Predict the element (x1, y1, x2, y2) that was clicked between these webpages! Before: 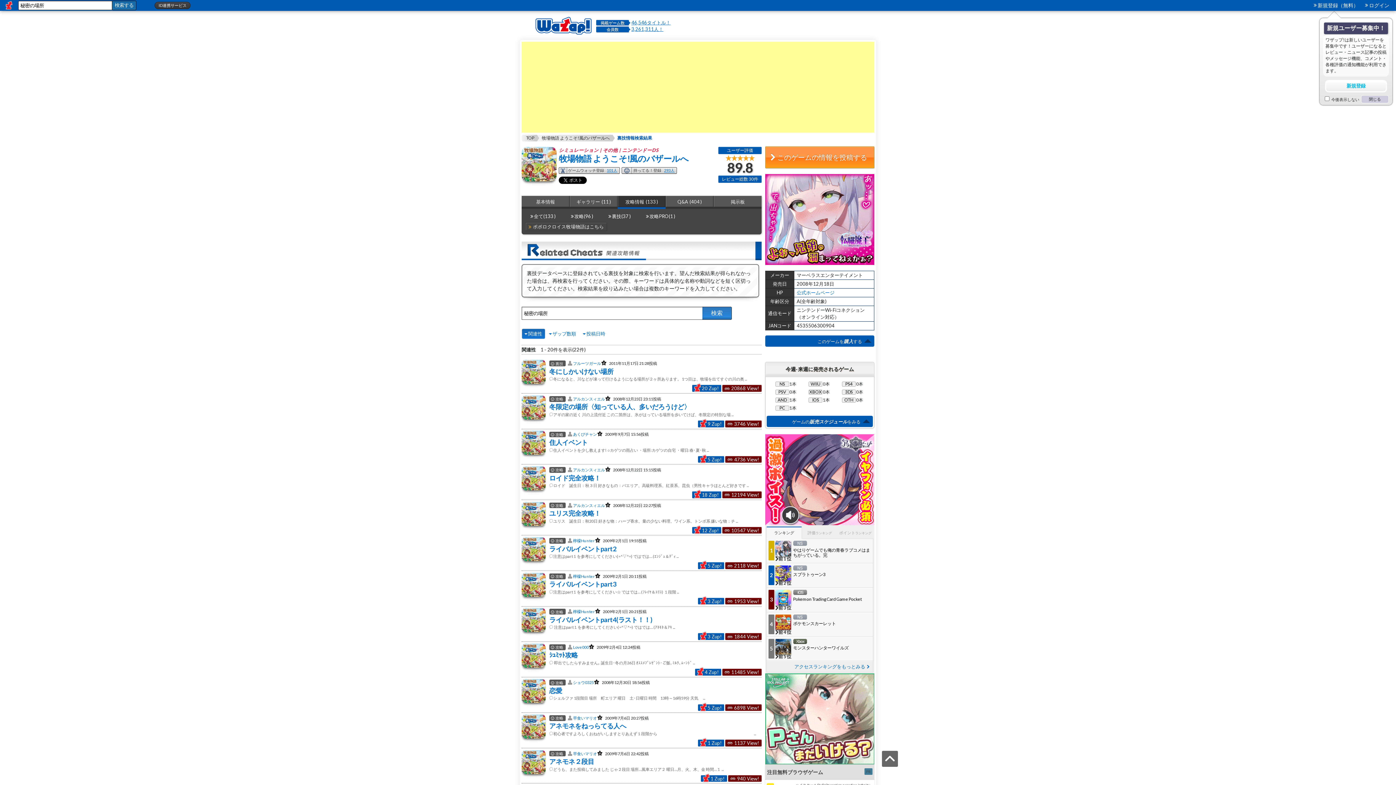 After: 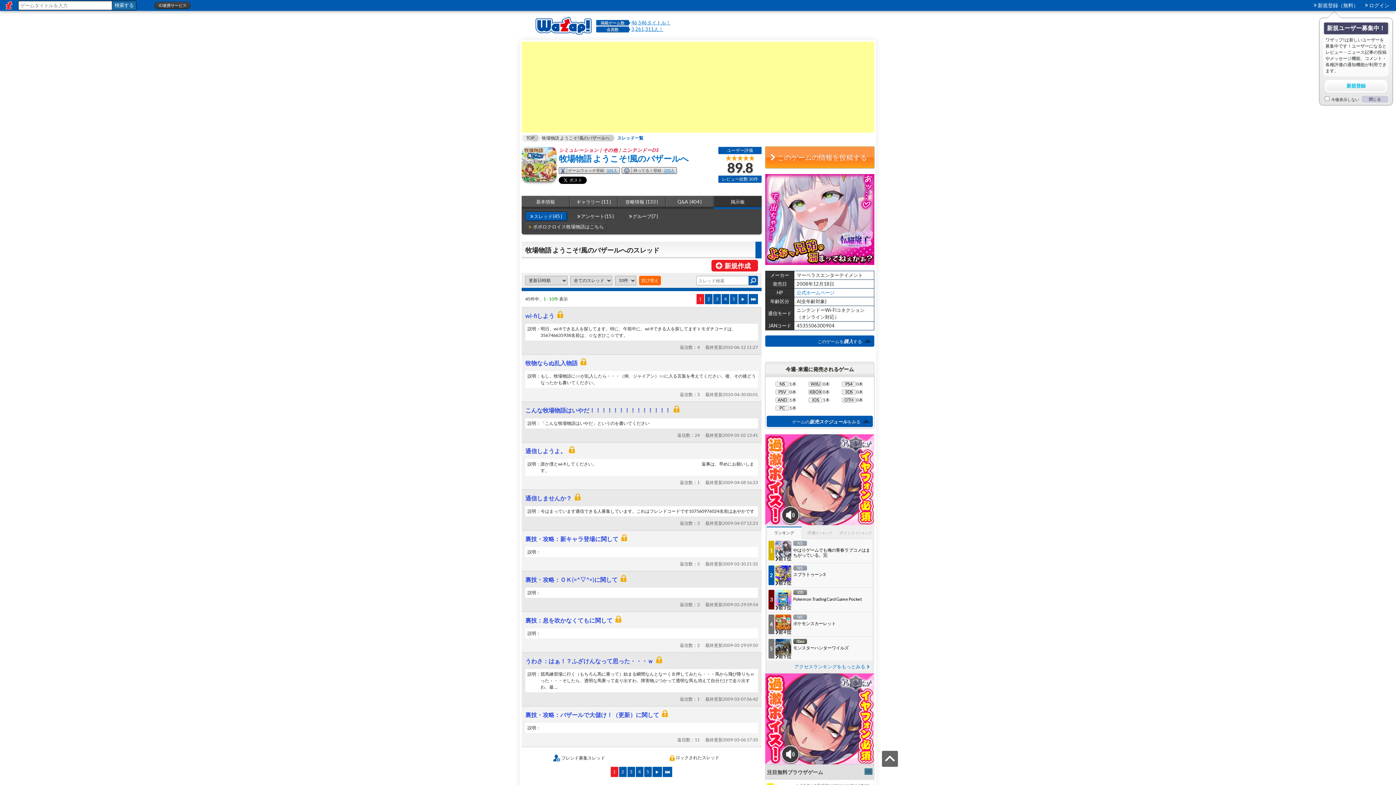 Action: label: 掲示板 bbox: (713, 196, 761, 207)